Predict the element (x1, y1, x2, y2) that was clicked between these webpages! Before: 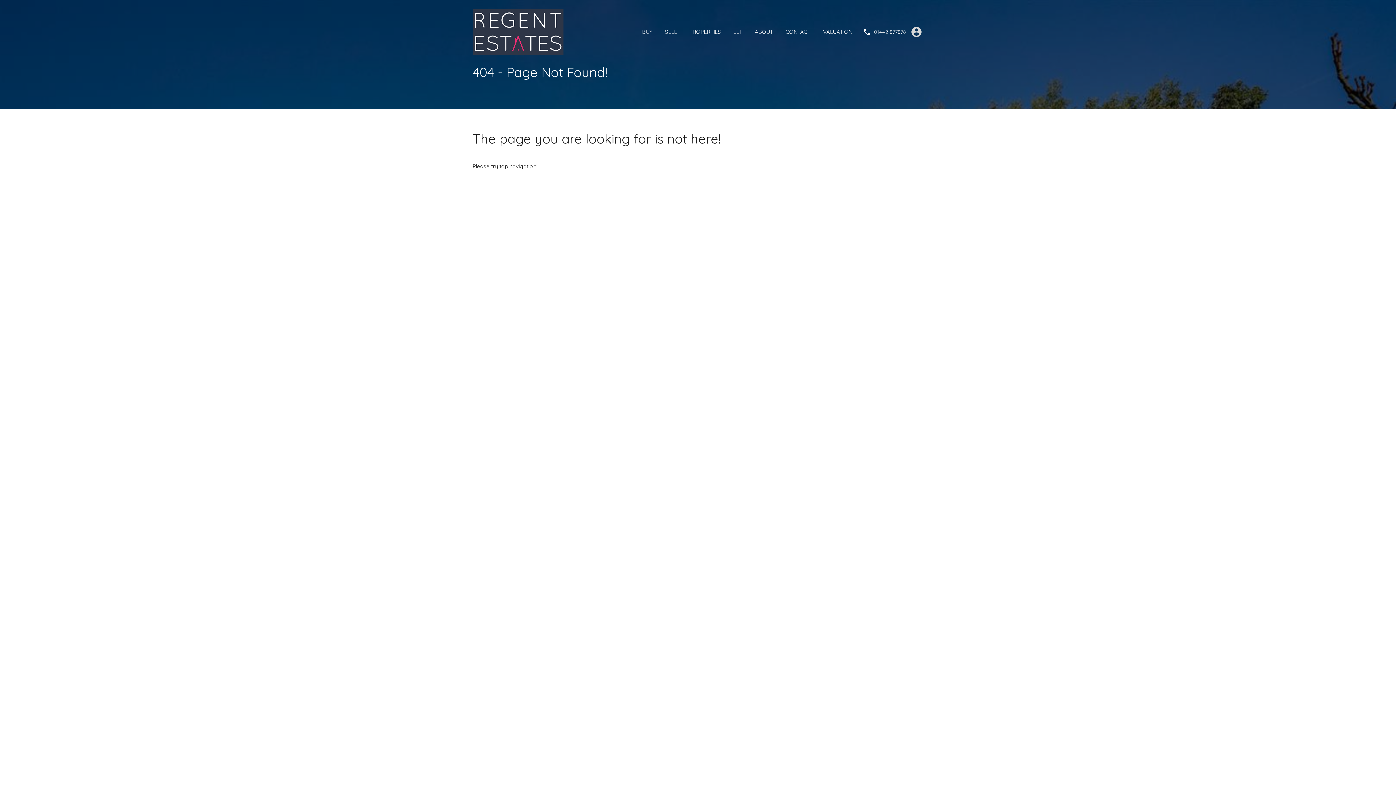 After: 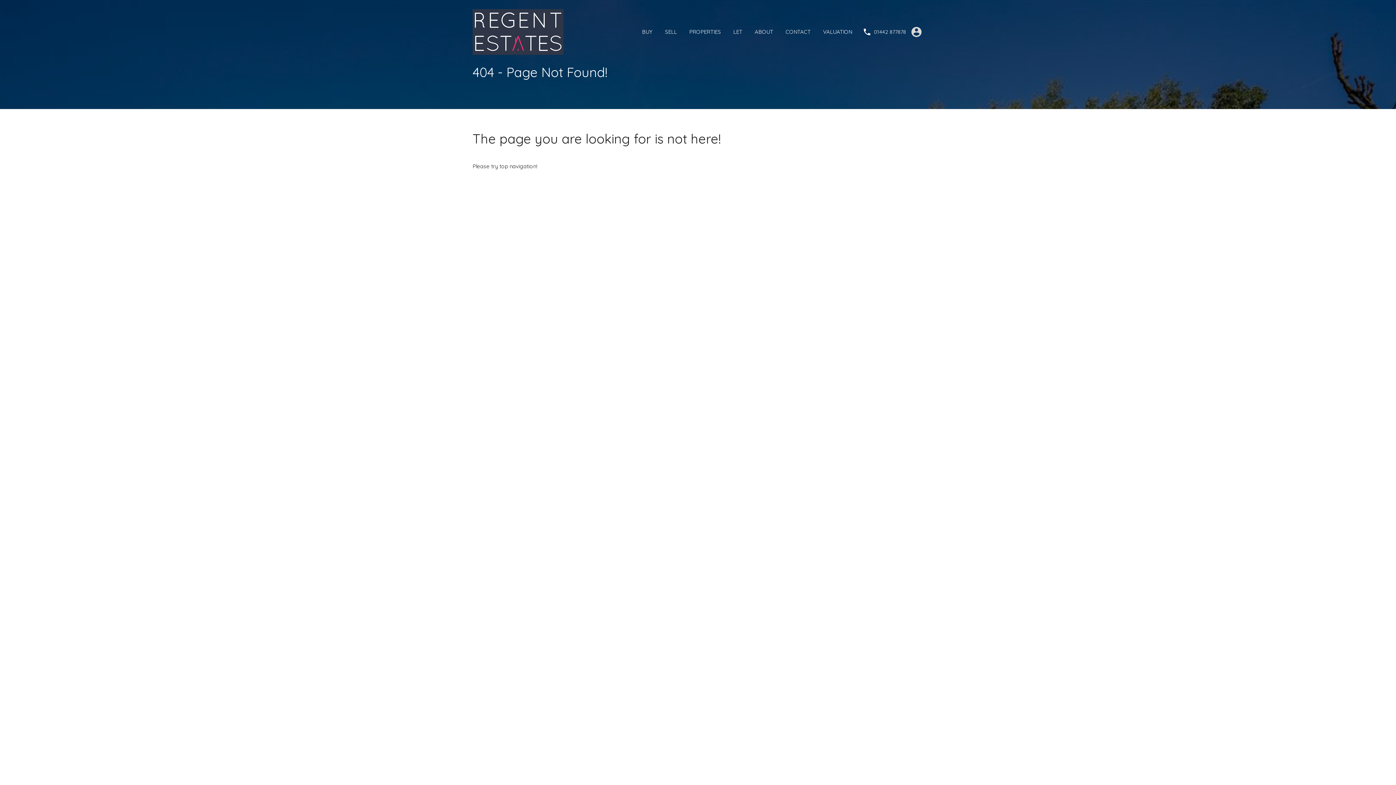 Action: bbox: (874, 29, 906, 34) label: 01442 877878